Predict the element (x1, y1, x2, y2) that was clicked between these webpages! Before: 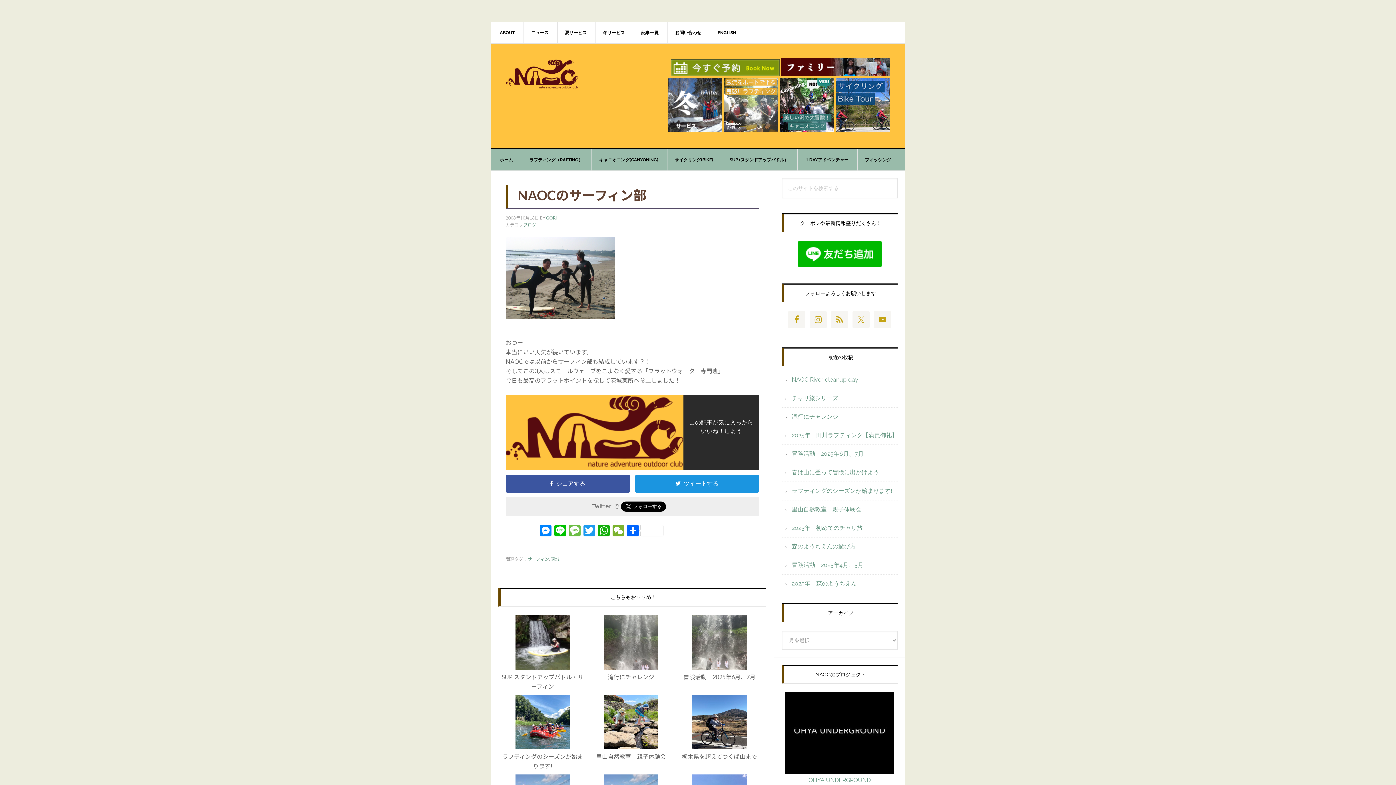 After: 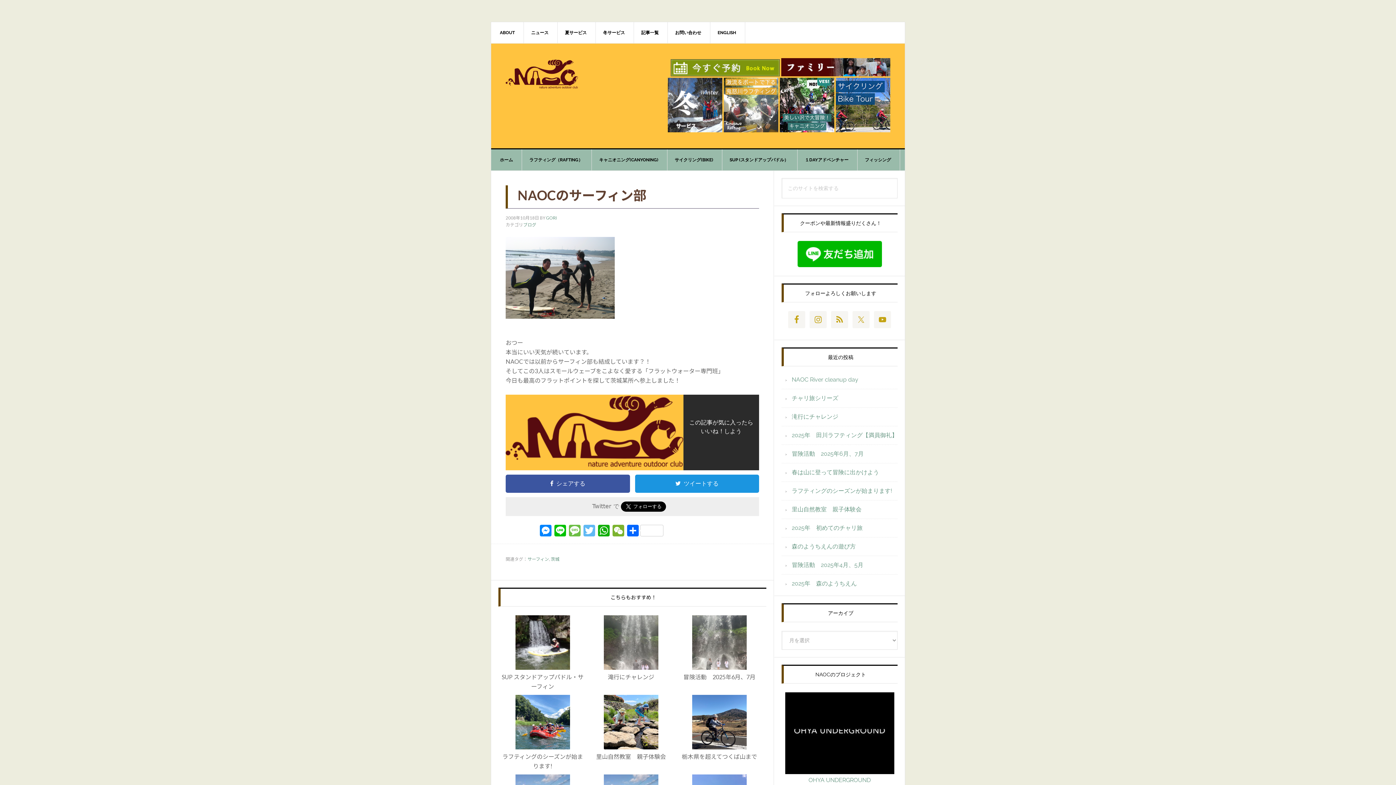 Action: label: Twitter bbox: (582, 524, 596, 537)